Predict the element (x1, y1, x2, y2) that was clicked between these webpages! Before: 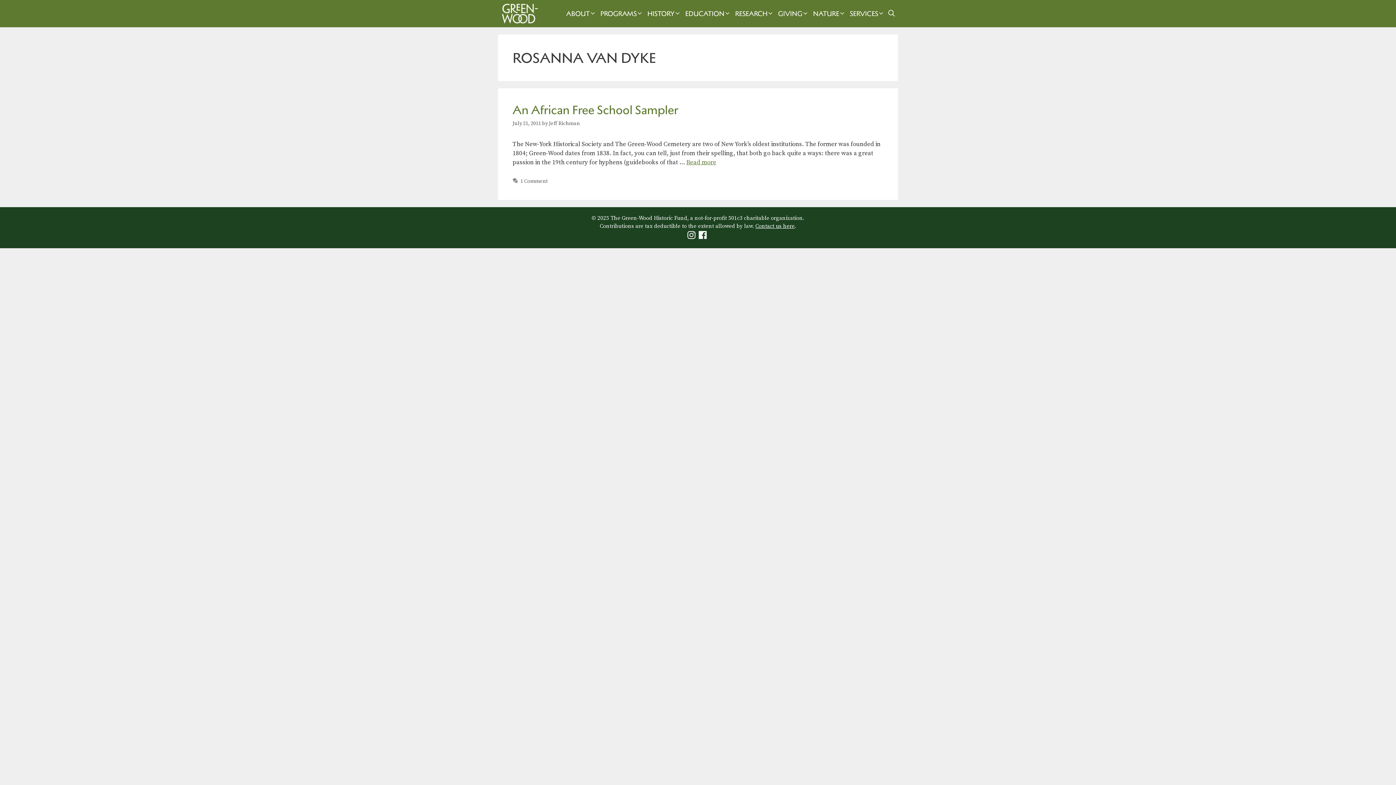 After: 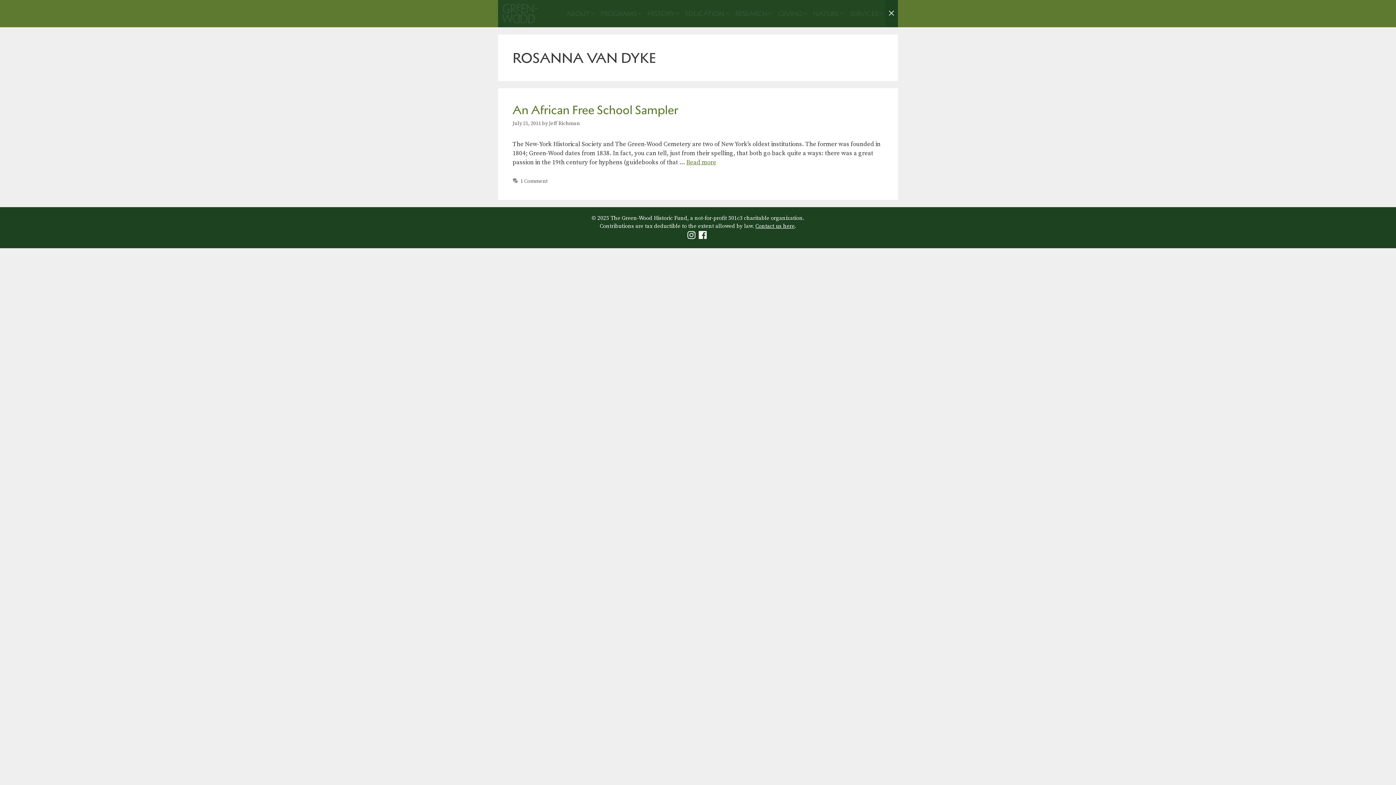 Action: label: Open Search Bar bbox: (885, 0, 898, 27)